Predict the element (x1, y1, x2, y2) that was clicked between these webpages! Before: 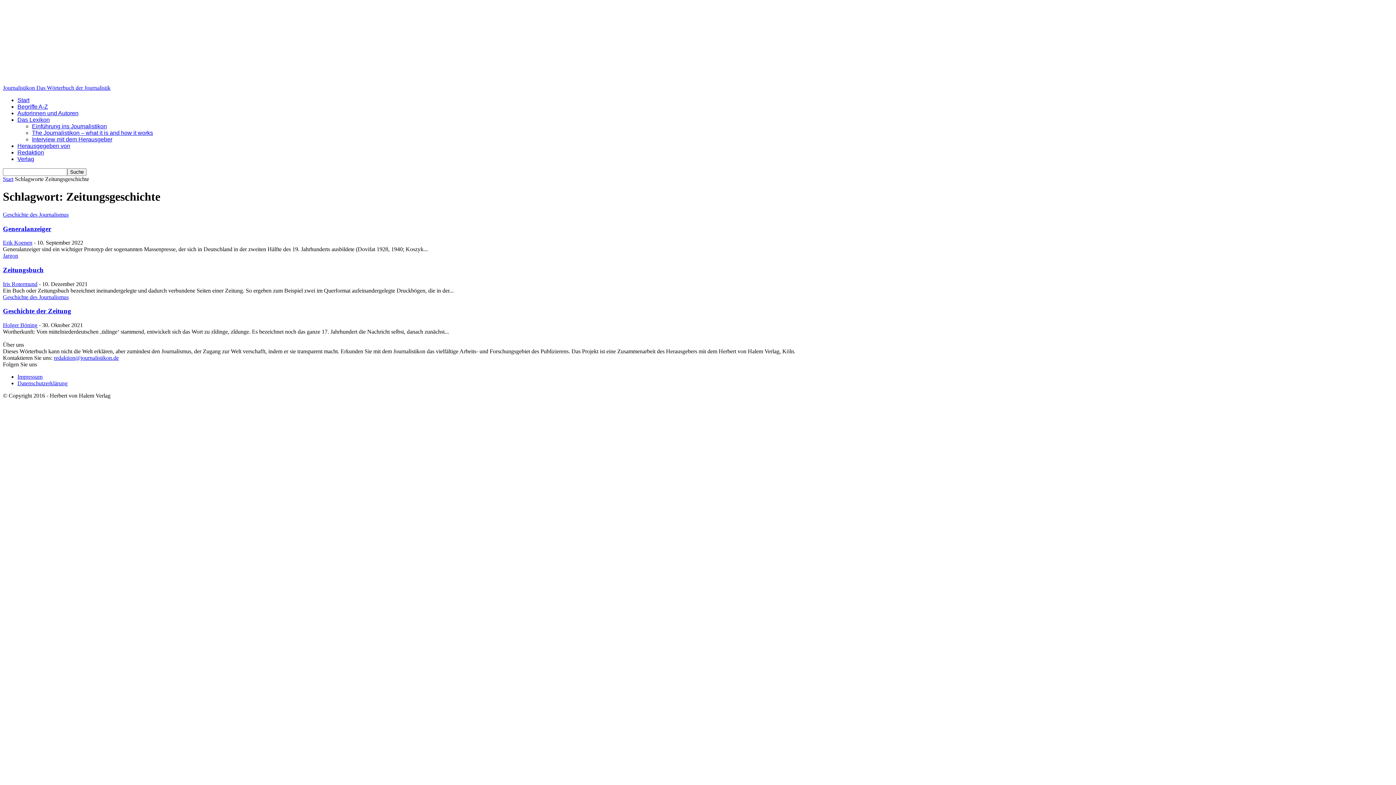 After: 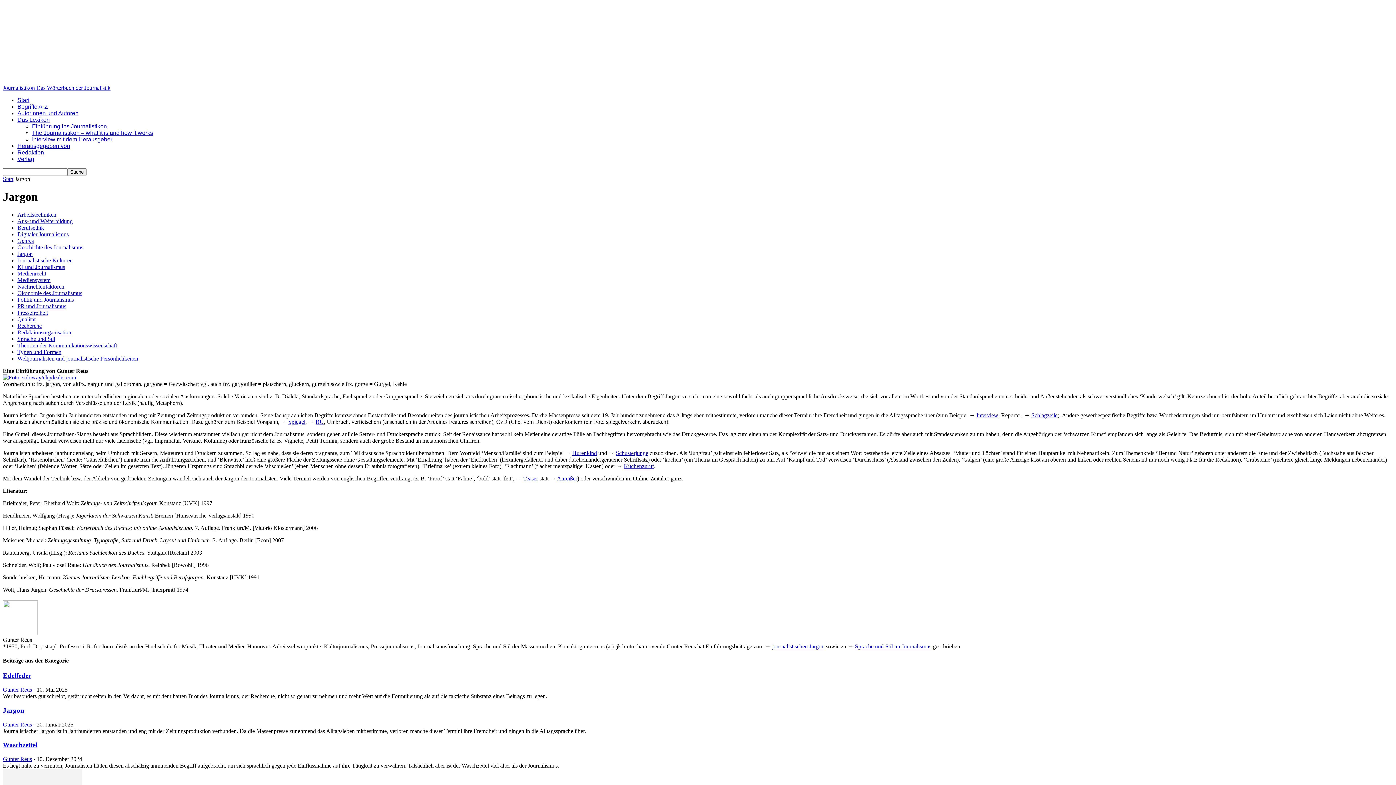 Action: label: Jargon bbox: (2, 252, 18, 259)